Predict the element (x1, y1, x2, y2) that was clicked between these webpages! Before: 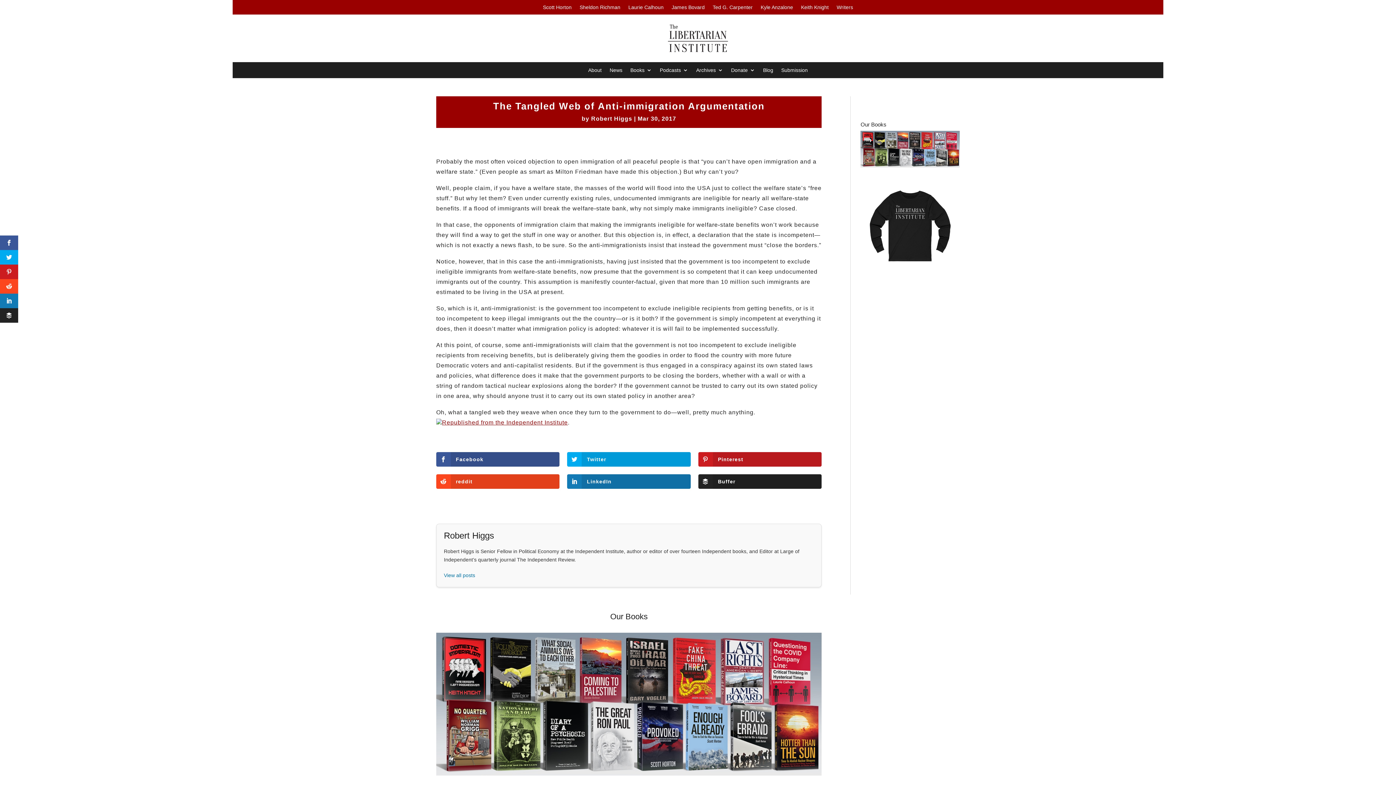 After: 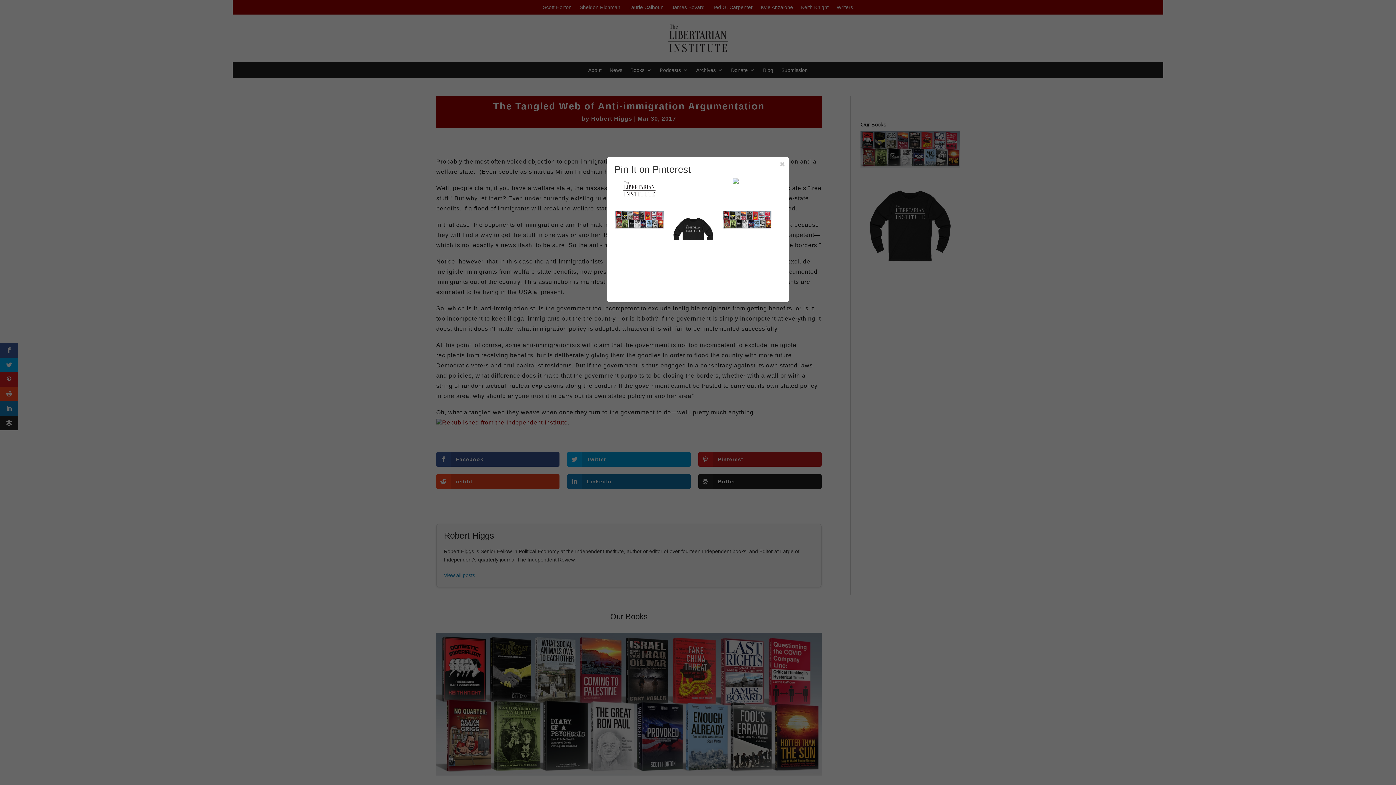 Action: label: Pinterest bbox: (698, 452, 821, 466)